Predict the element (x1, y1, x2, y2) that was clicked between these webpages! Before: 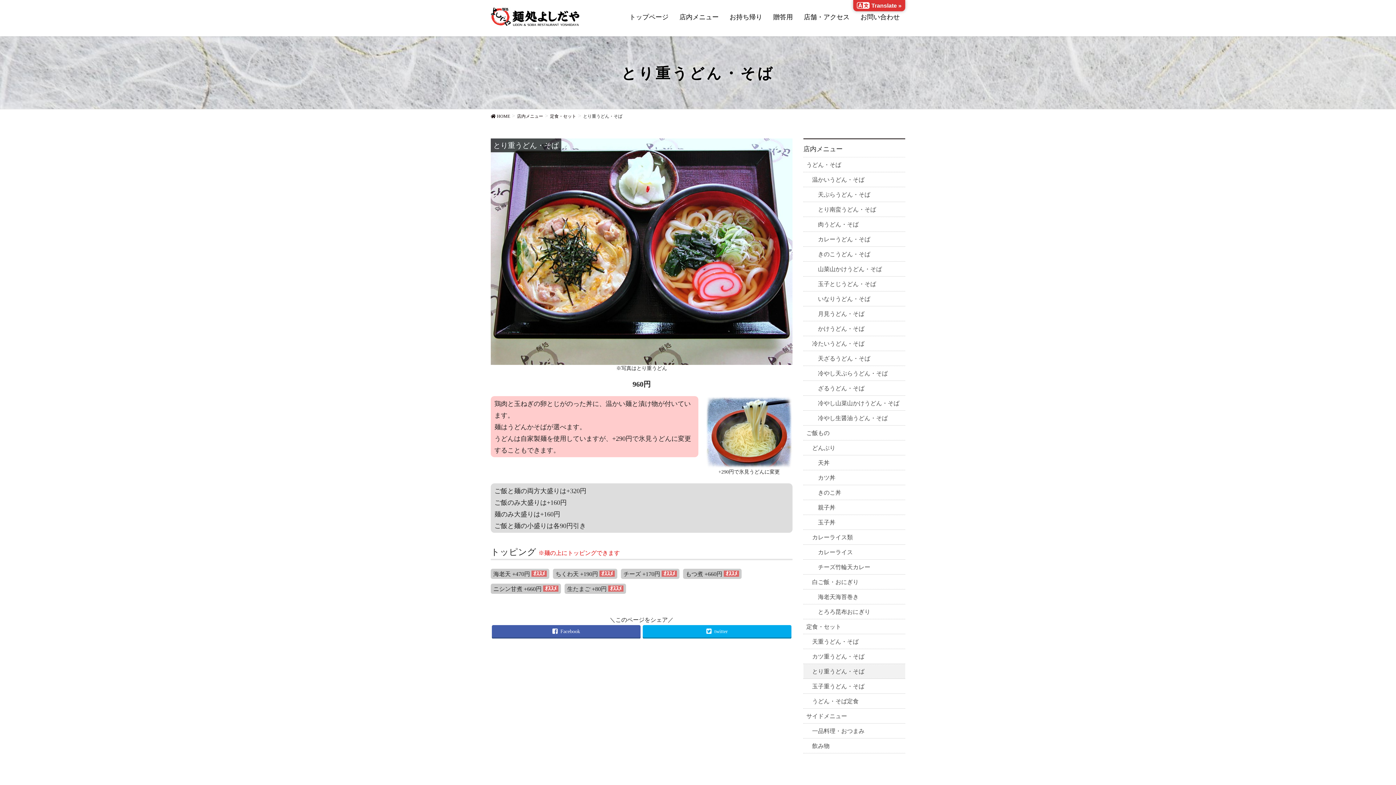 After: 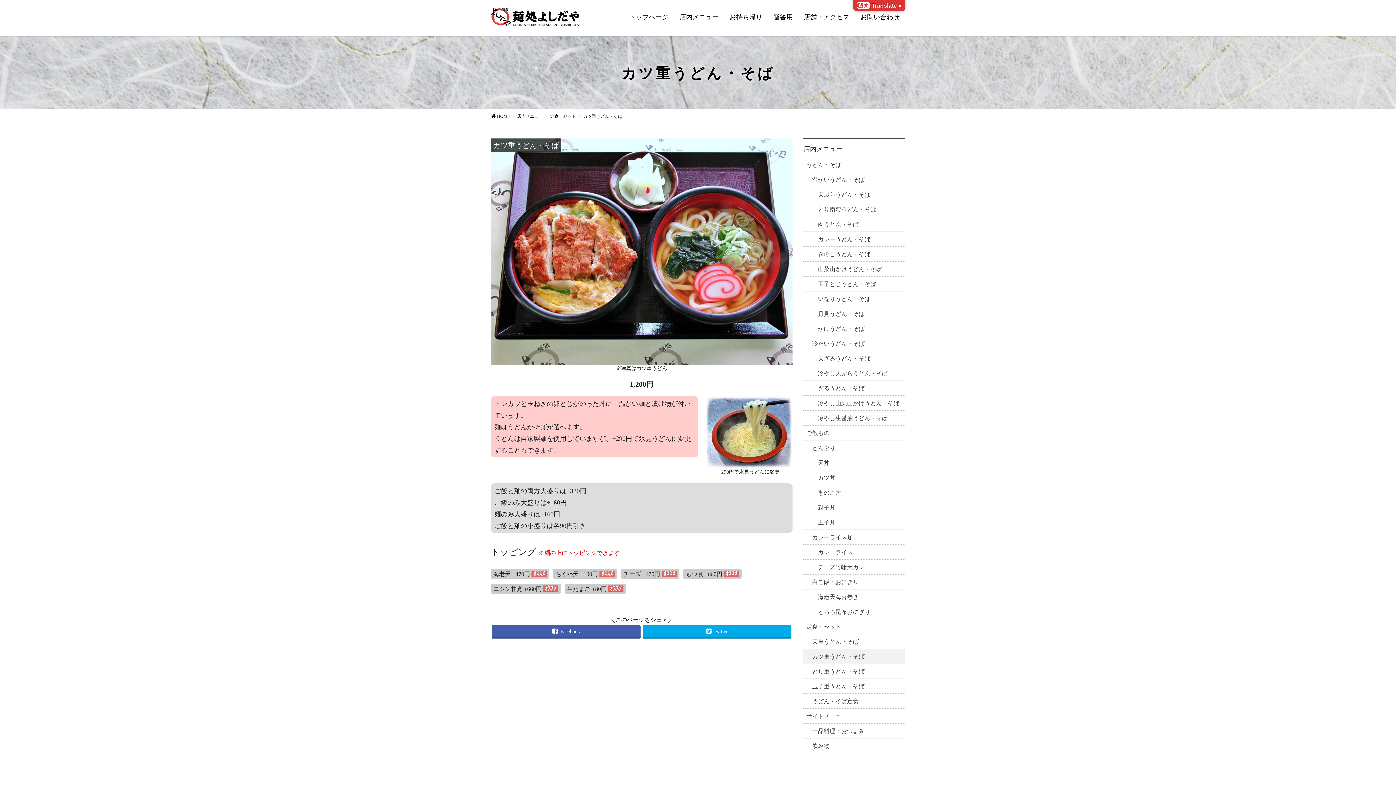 Action: label: カツ重うどん・そば bbox: (803, 649, 905, 664)